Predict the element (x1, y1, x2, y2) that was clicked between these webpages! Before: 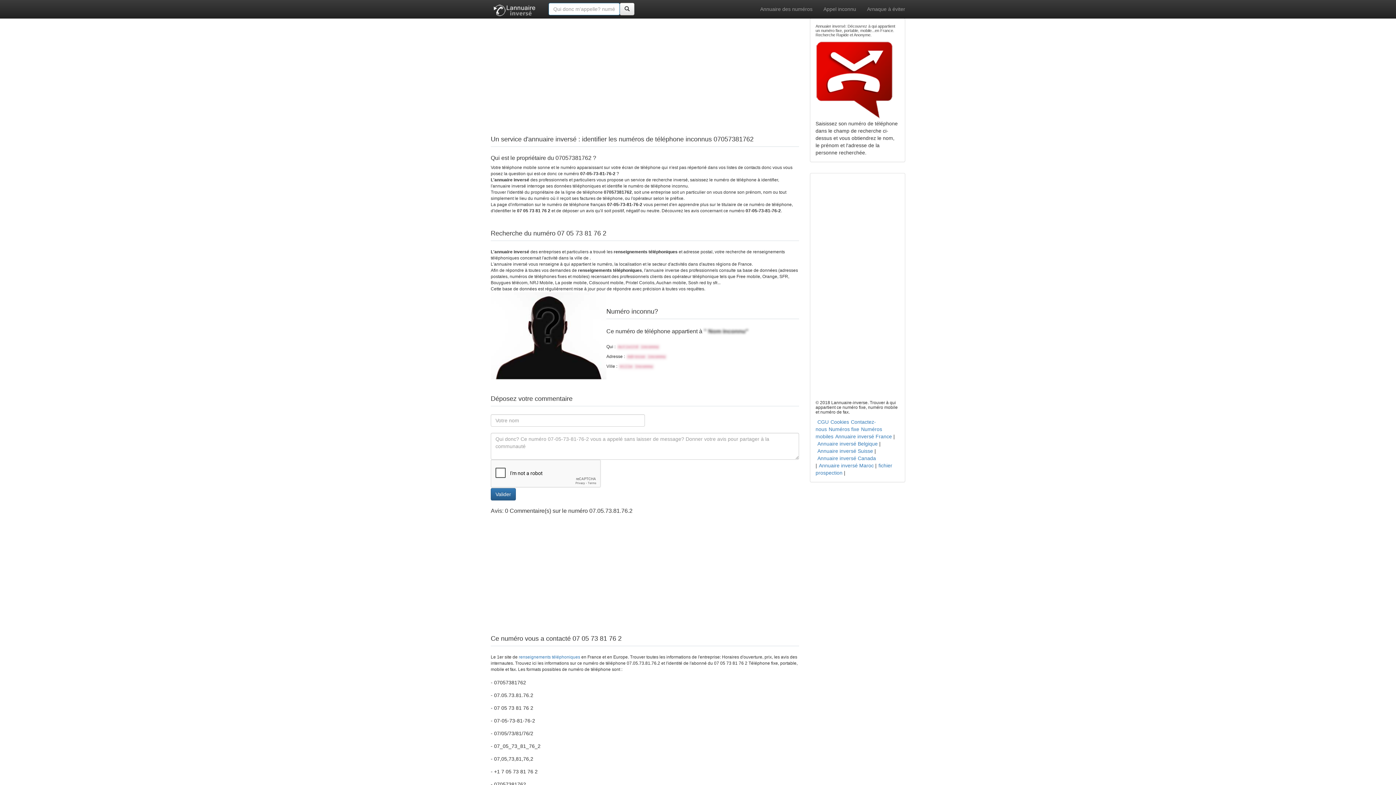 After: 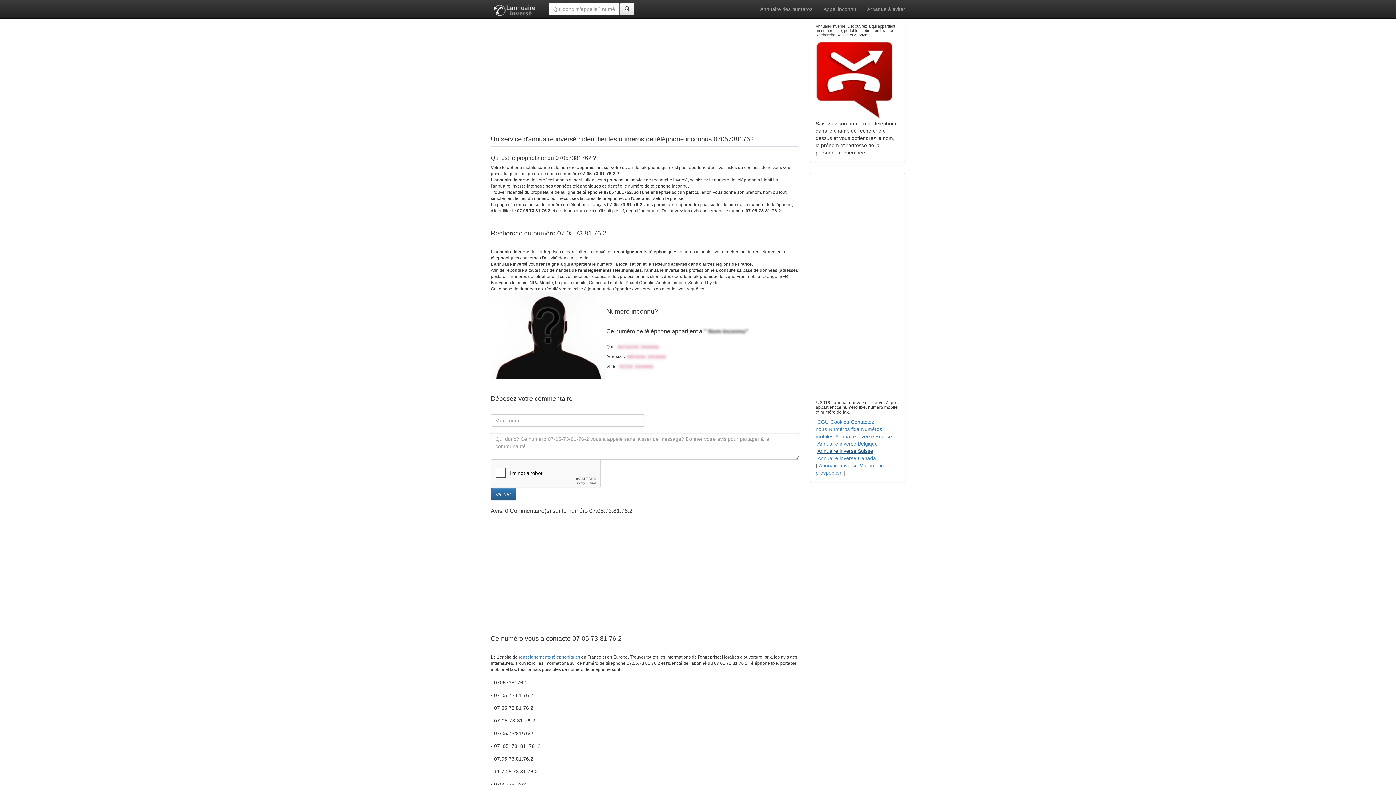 Action: label: Annuaire inversé Suisse bbox: (817, 448, 873, 454)